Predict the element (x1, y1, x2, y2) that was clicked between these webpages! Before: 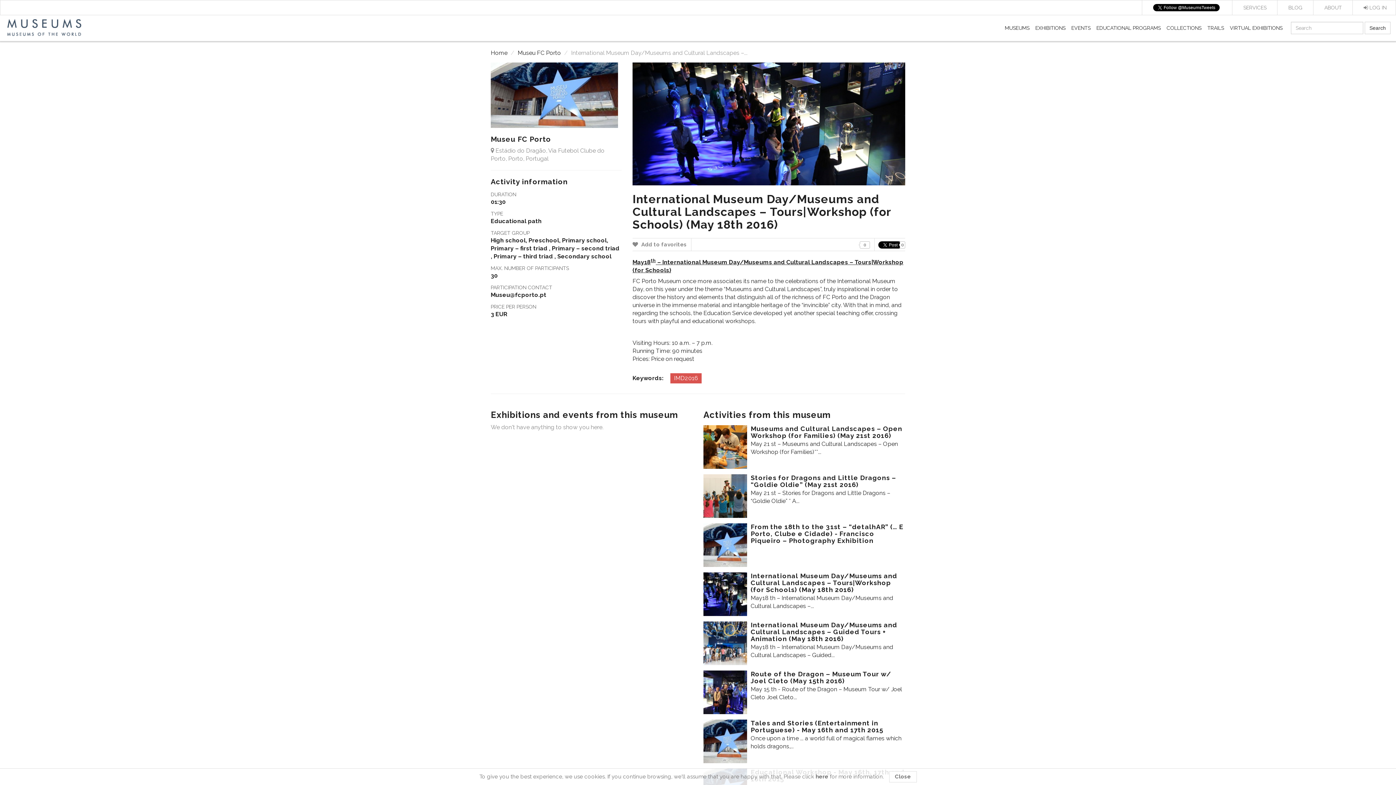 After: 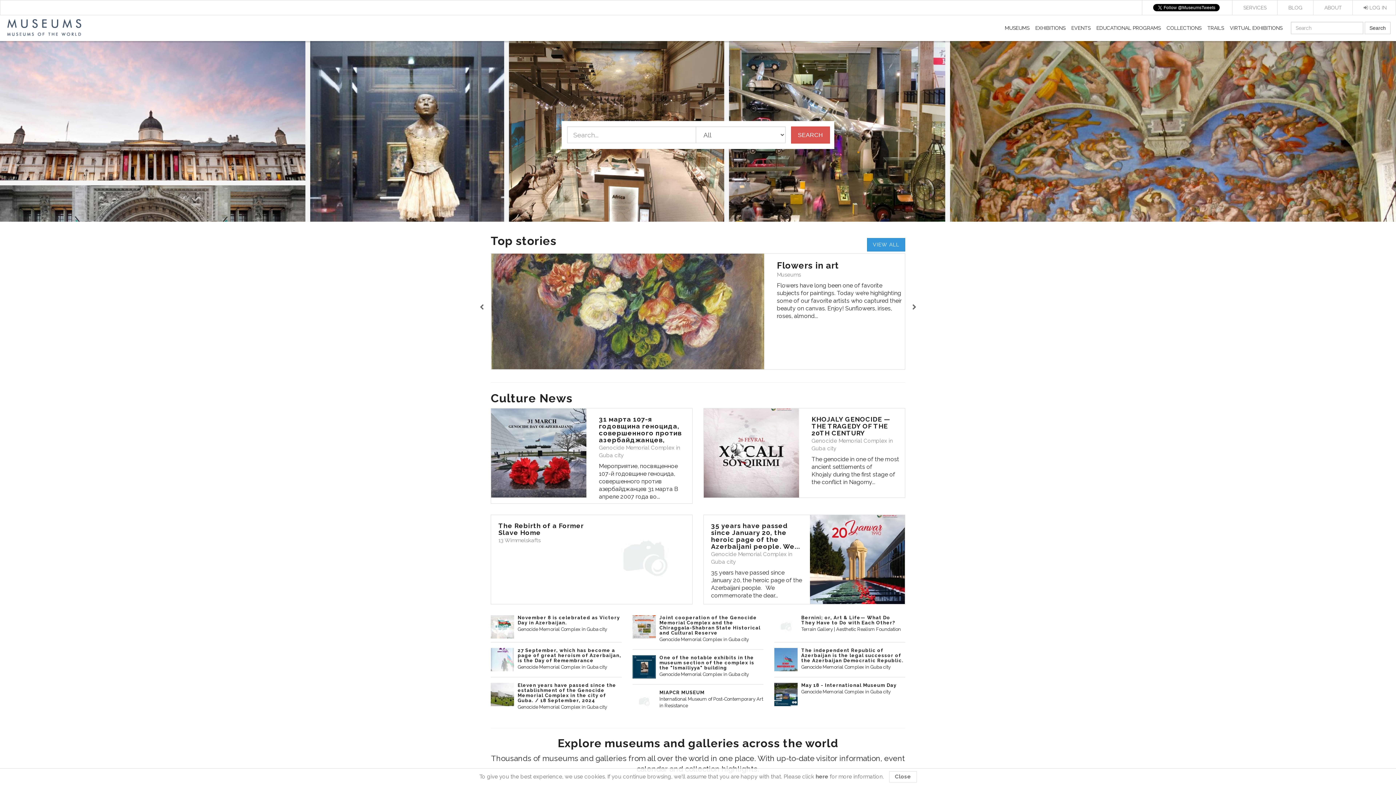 Action: bbox: (0, 17, 81, 35)